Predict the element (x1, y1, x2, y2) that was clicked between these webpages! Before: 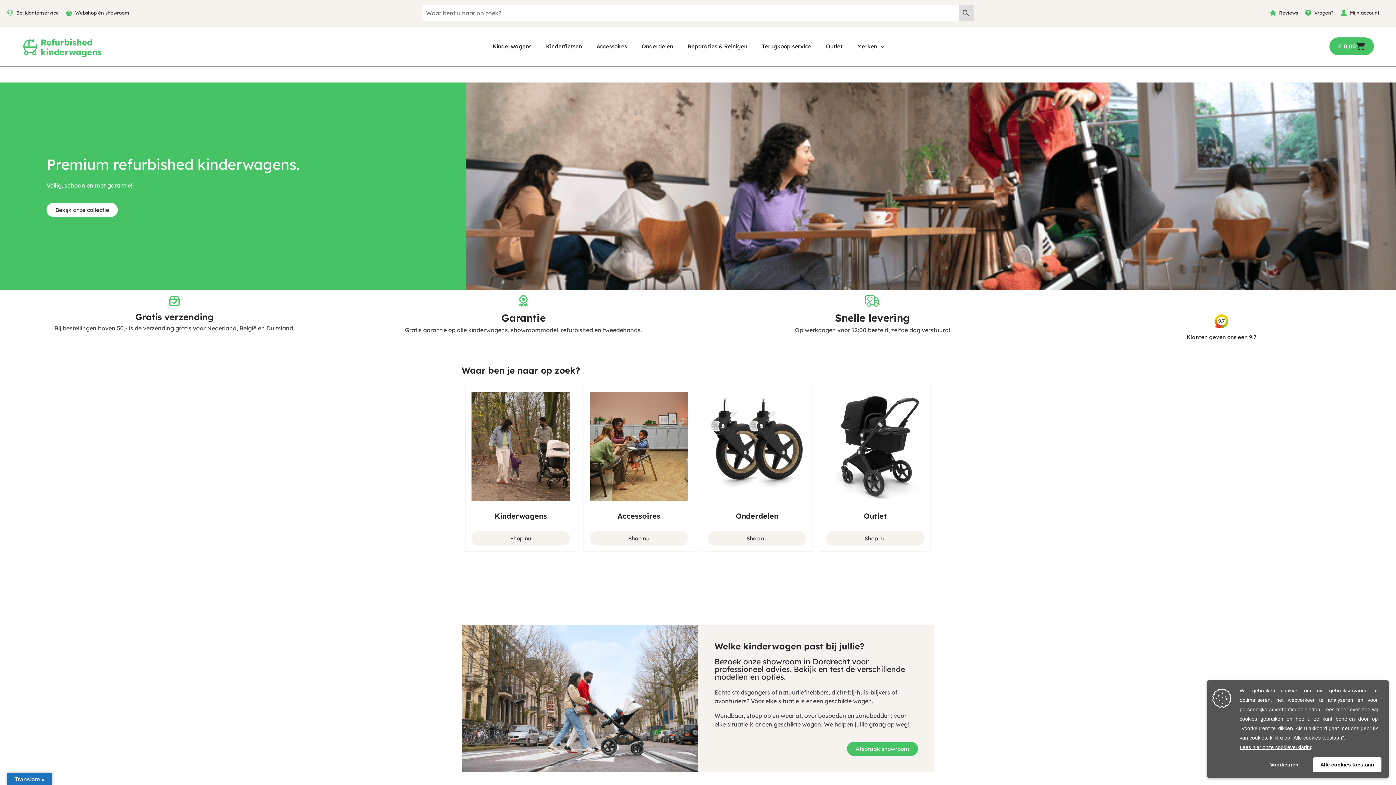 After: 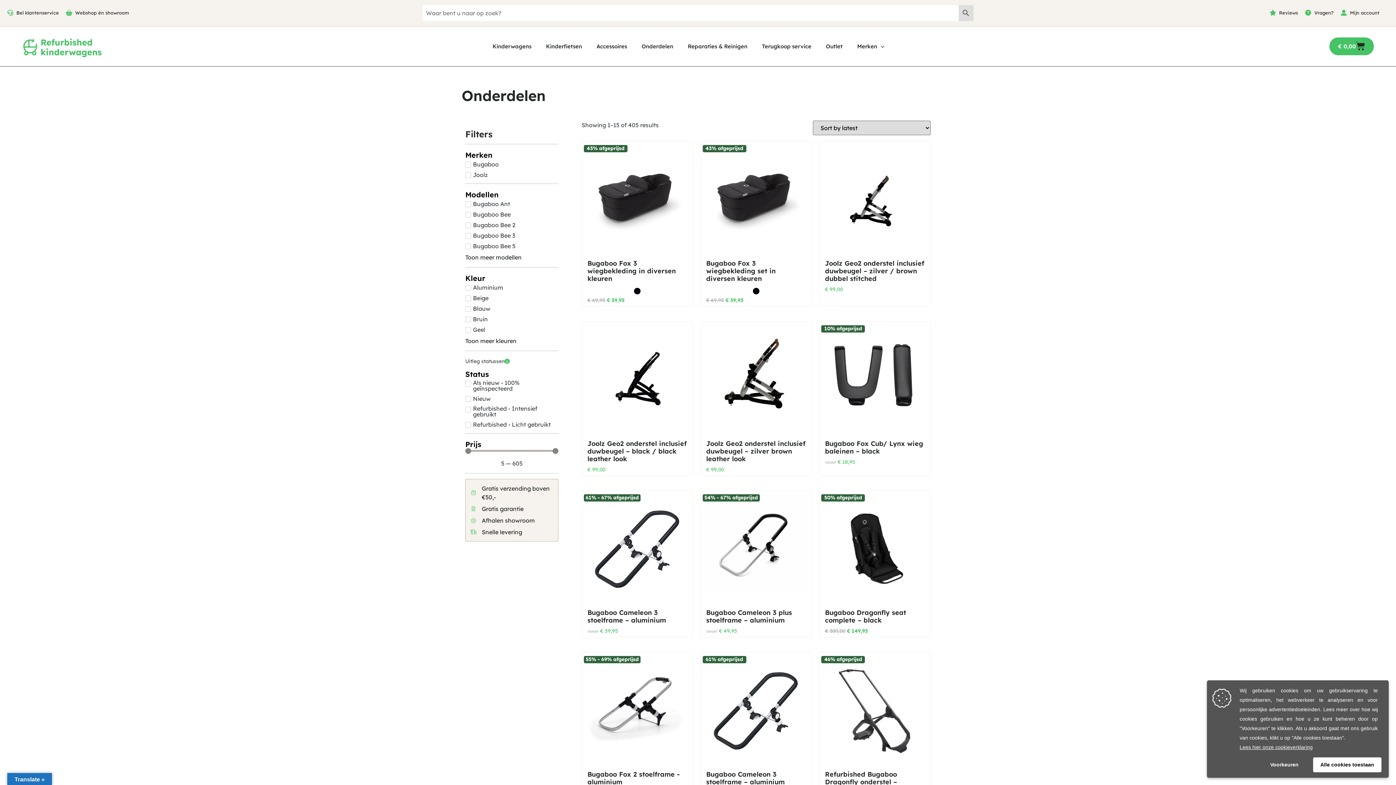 Action: bbox: (708, 391, 806, 501)